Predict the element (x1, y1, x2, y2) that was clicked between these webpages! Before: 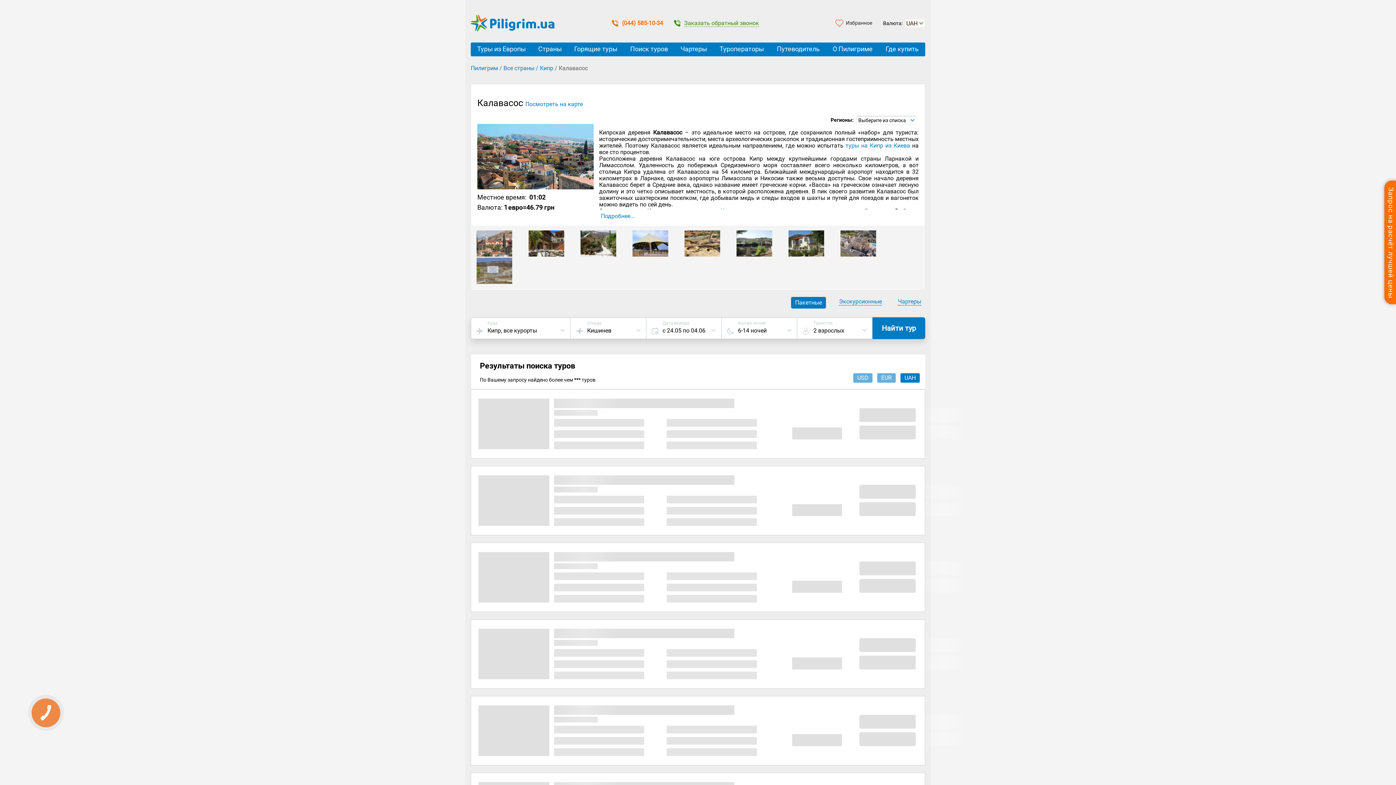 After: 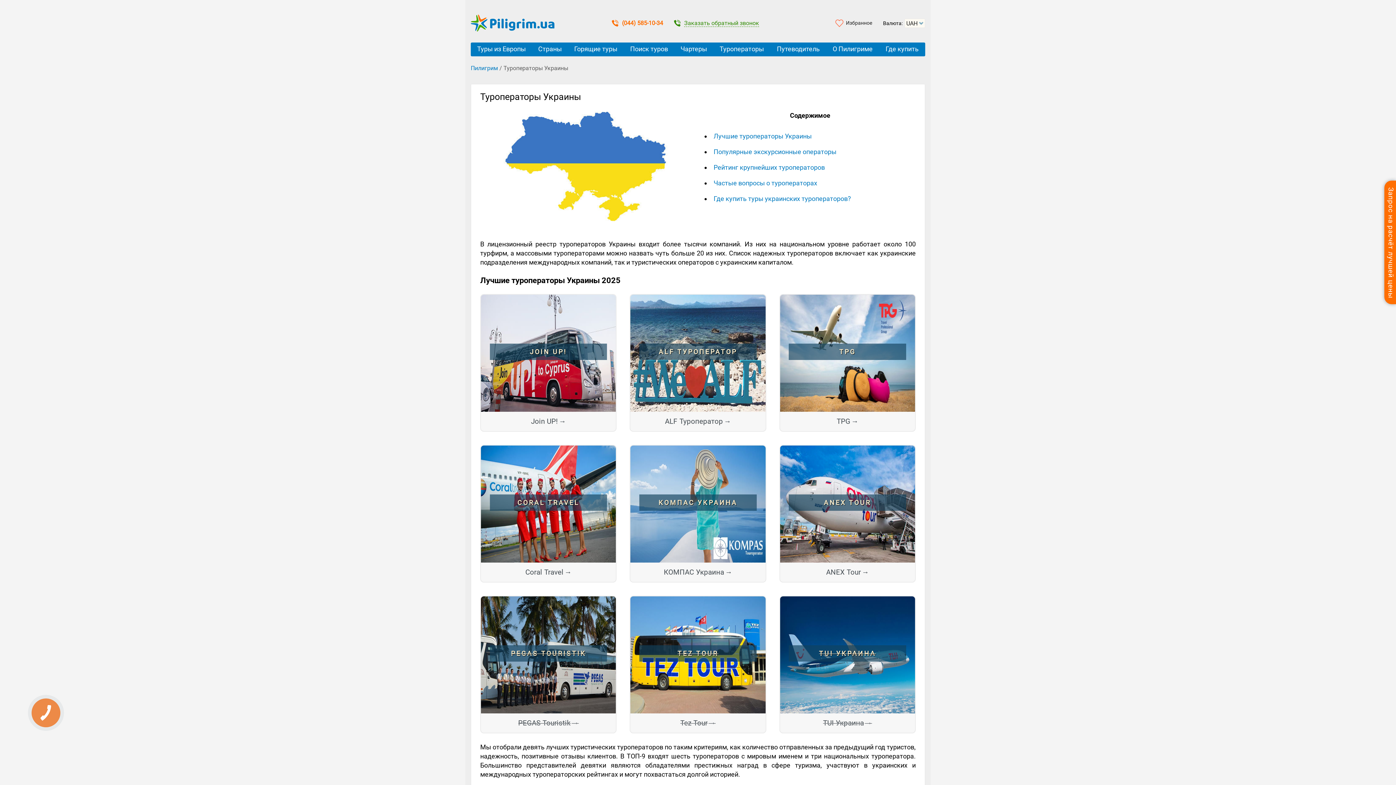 Action: label: Туроператоры bbox: (713, 42, 770, 56)